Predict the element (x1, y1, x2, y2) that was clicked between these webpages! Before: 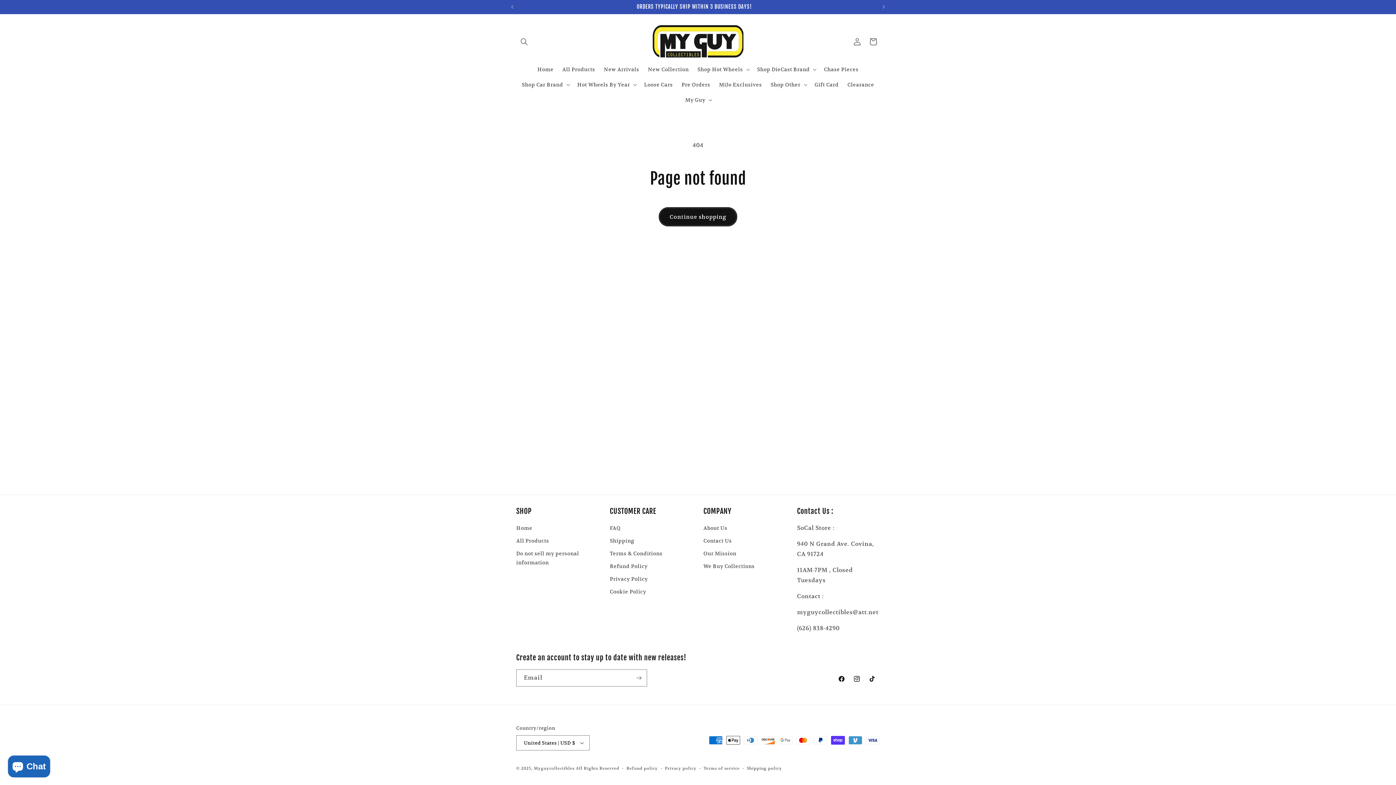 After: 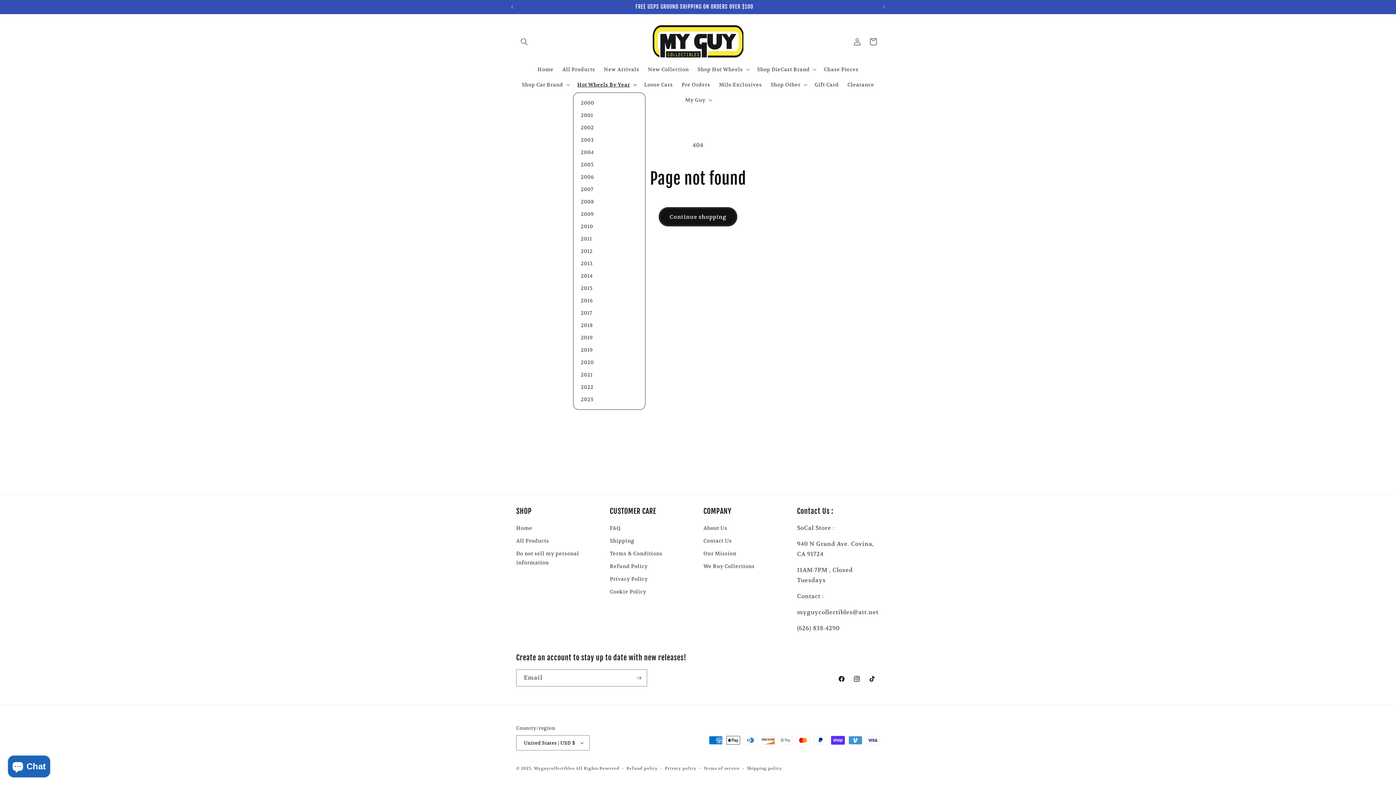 Action: label: Hot Wheels By Year bbox: (573, 77, 639, 92)